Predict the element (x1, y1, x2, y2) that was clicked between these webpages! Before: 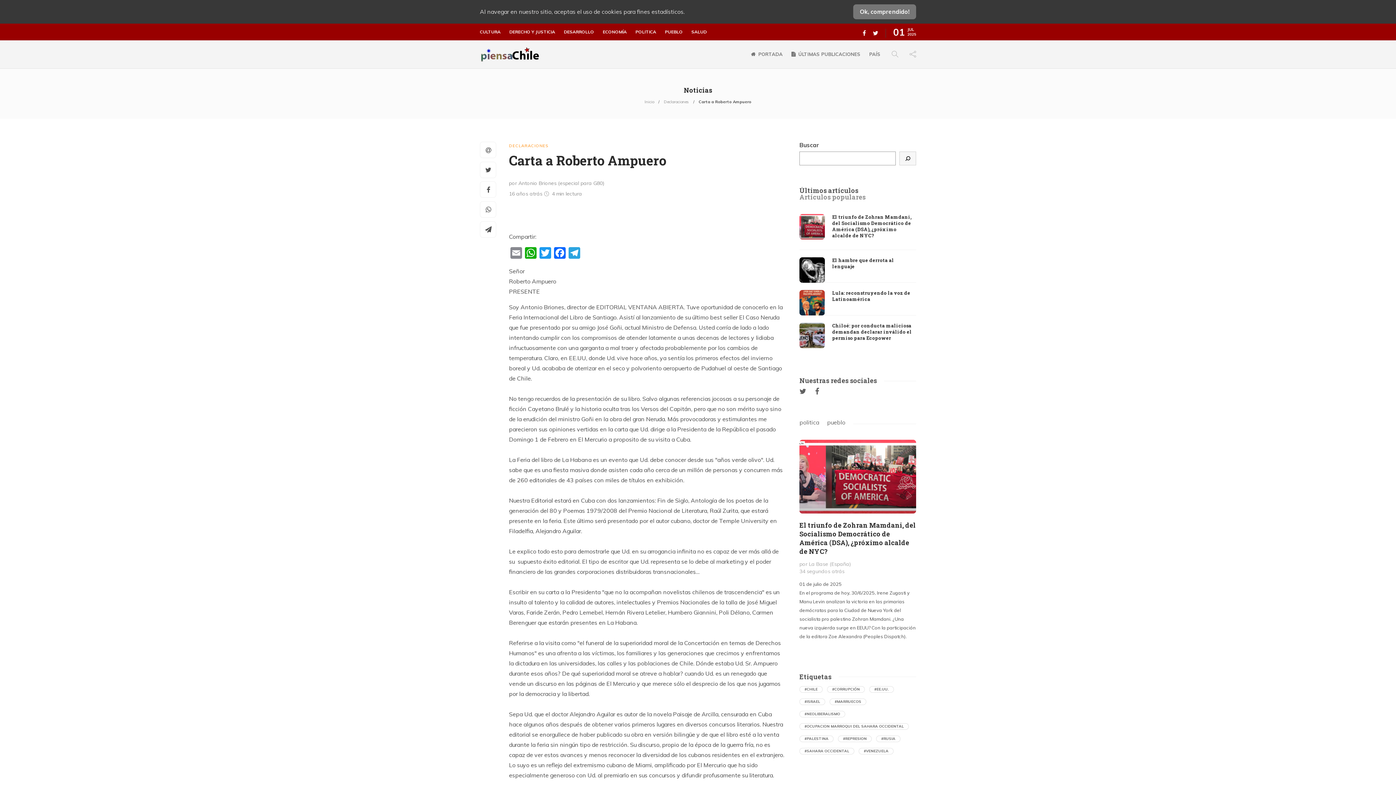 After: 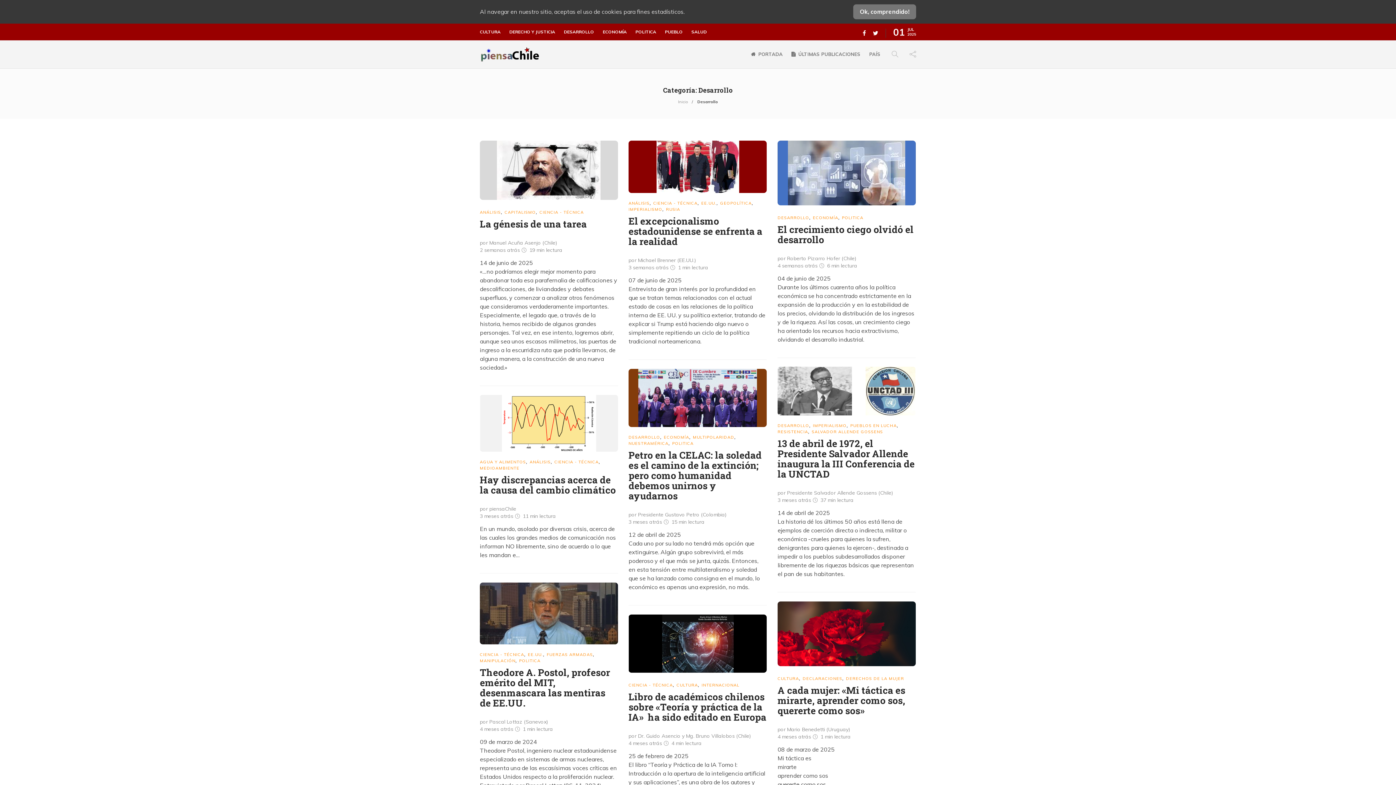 Action: label: DESARROLLO bbox: (564, 29, 594, 34)